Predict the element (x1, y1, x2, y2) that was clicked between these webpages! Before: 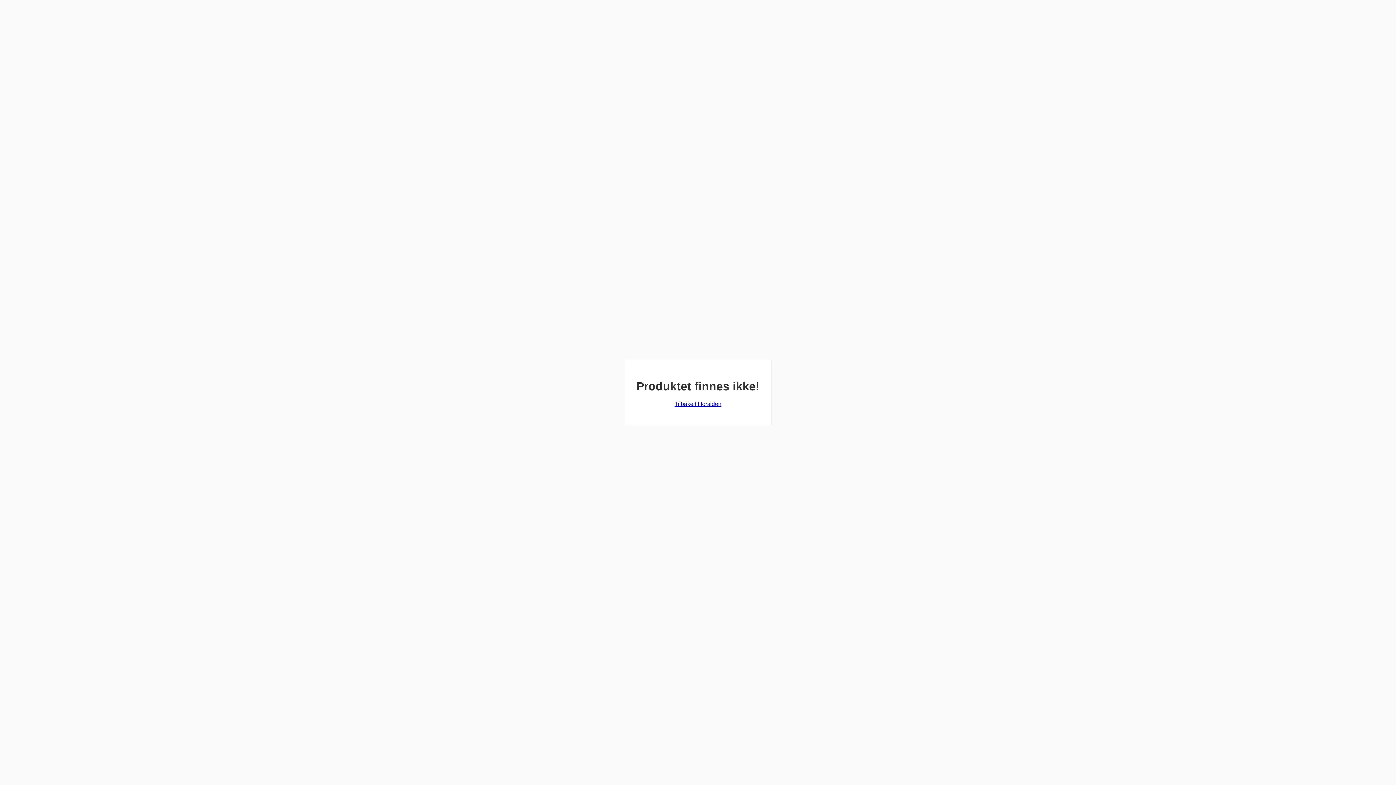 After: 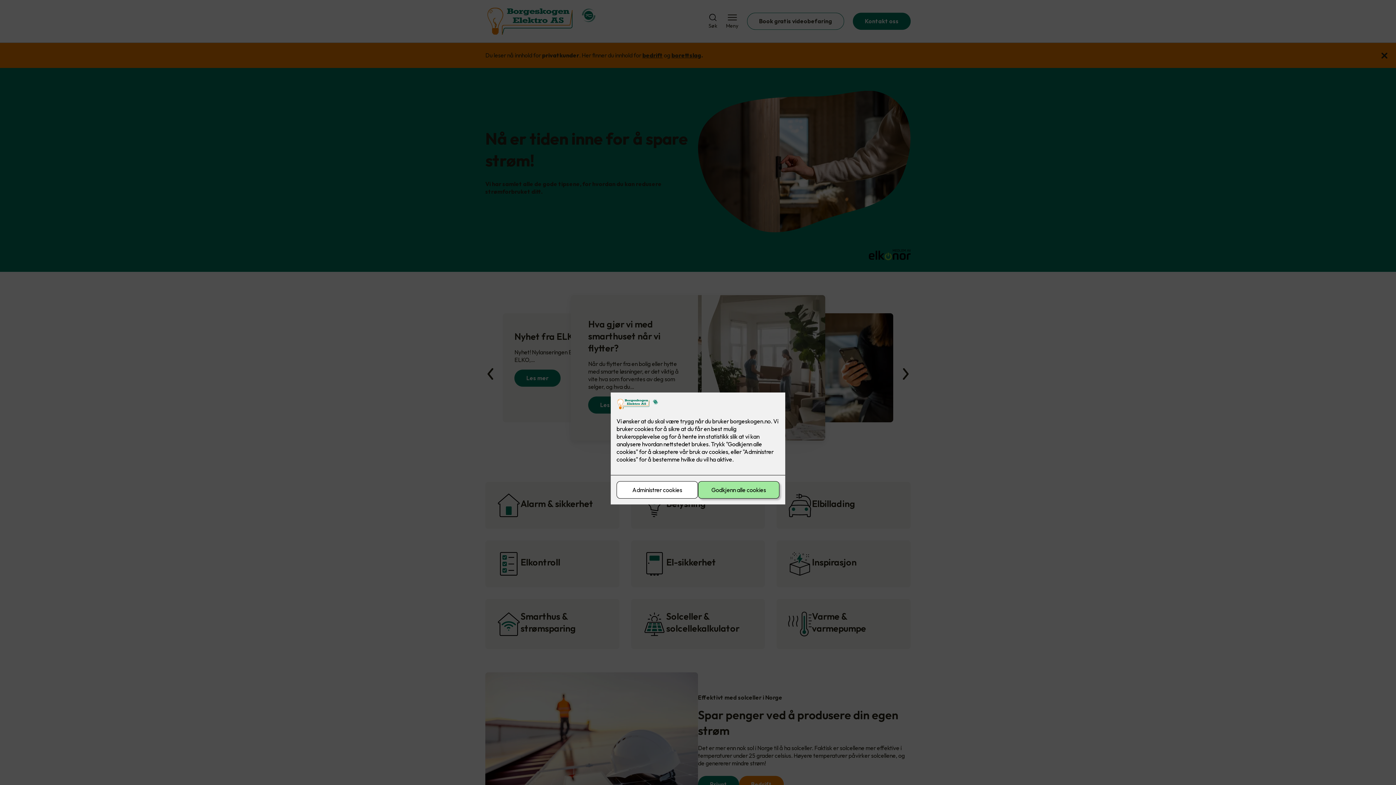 Action: bbox: (674, 401, 721, 407) label: Tilbake til forsiden